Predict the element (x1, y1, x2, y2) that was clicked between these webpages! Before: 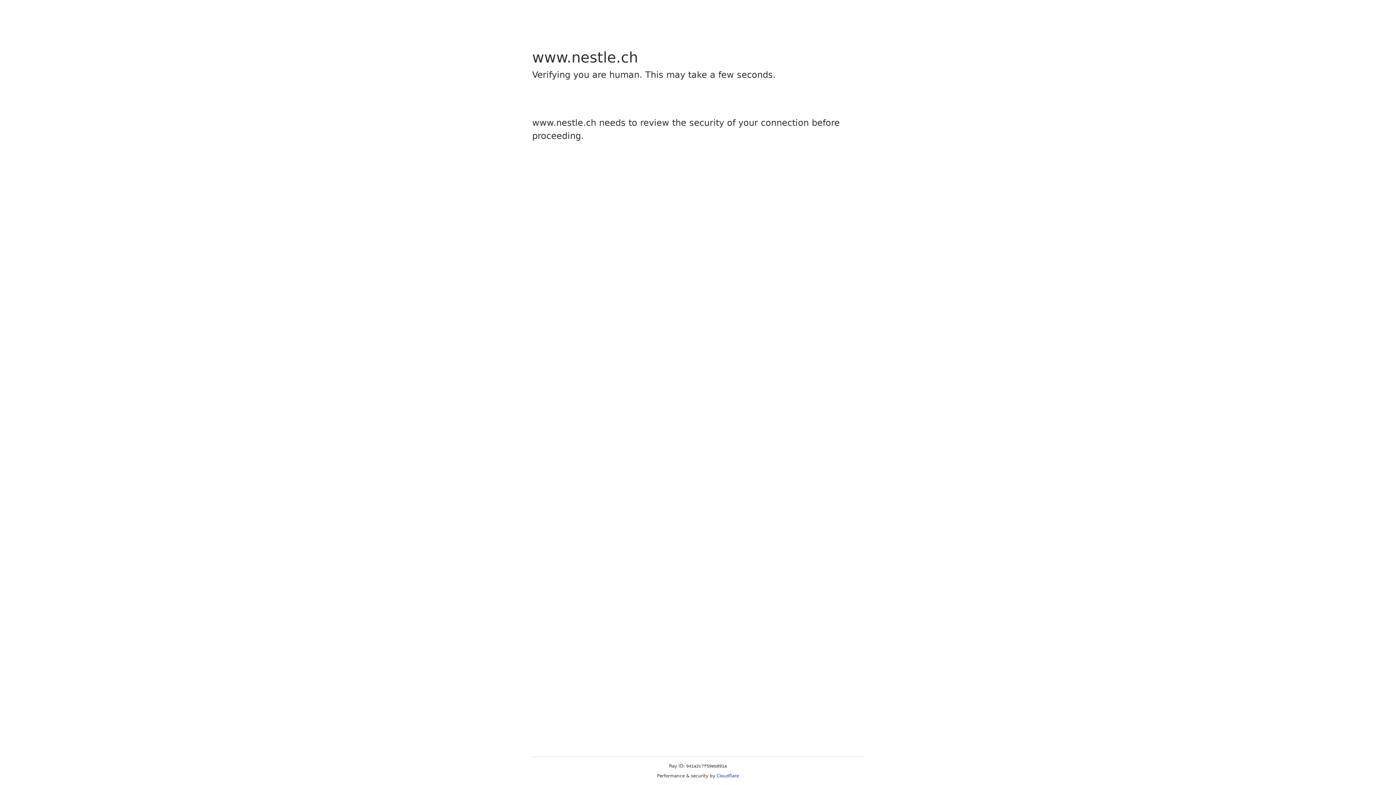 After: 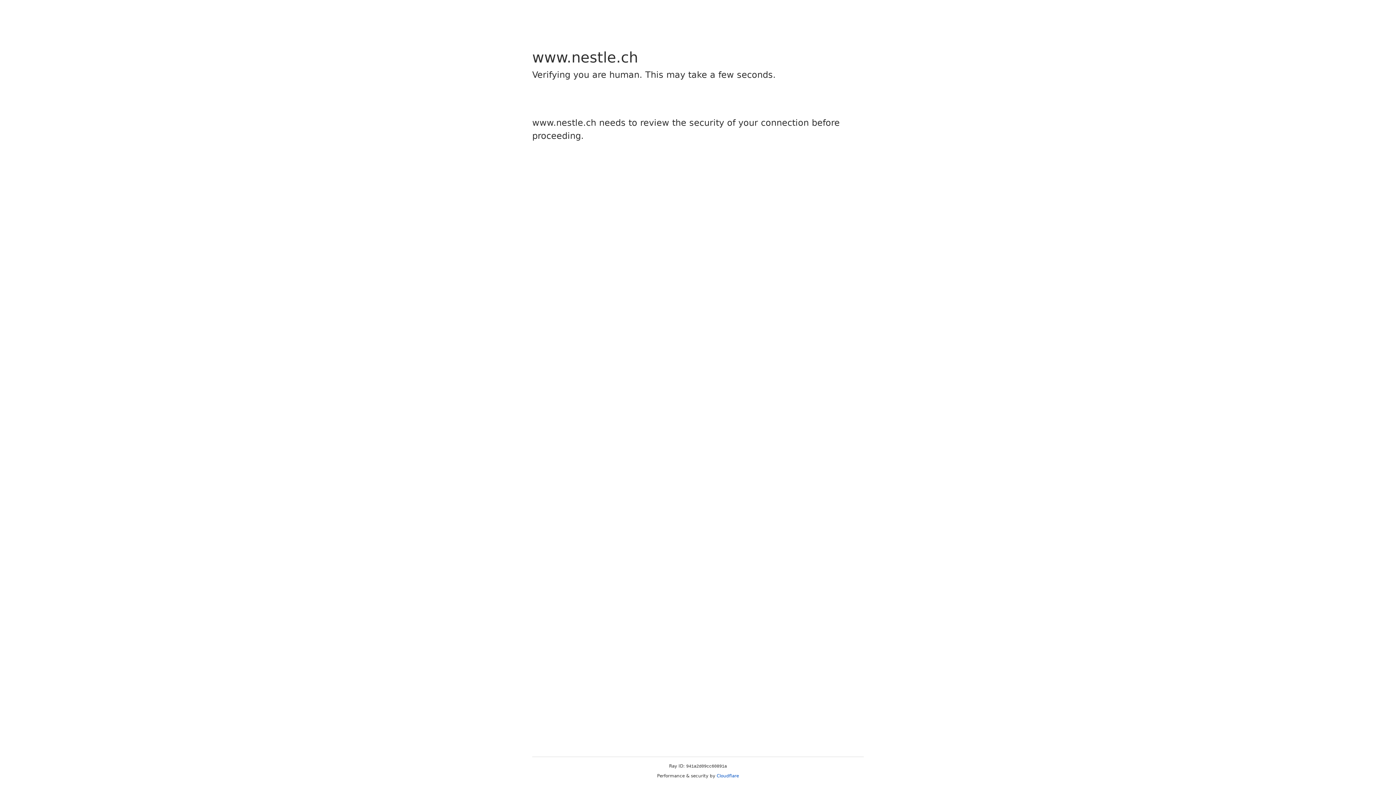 Action: label: Cloudflare bbox: (716, 773, 739, 778)